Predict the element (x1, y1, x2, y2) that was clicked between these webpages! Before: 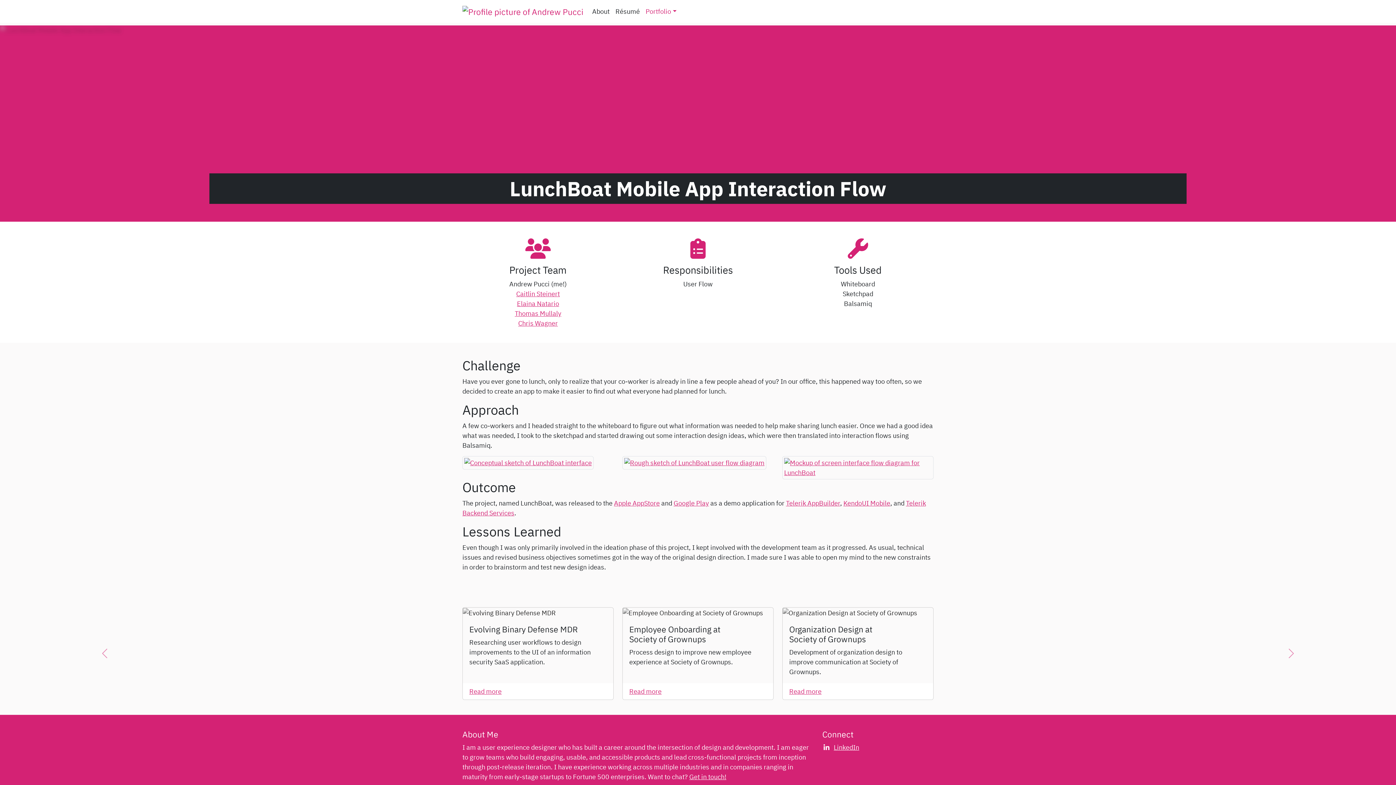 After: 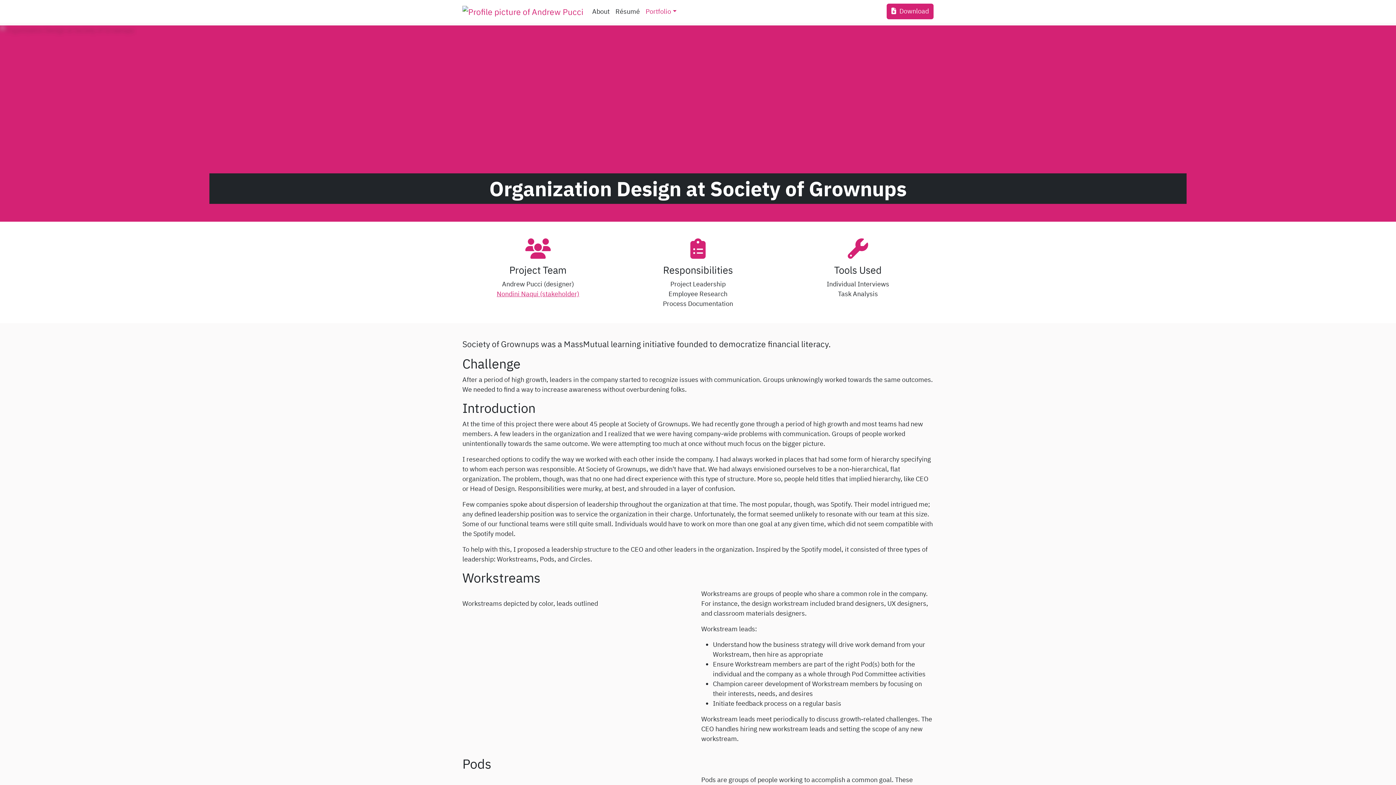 Action: label: Read more about Organization Design at Society of Grownups bbox: (789, 687, 821, 696)